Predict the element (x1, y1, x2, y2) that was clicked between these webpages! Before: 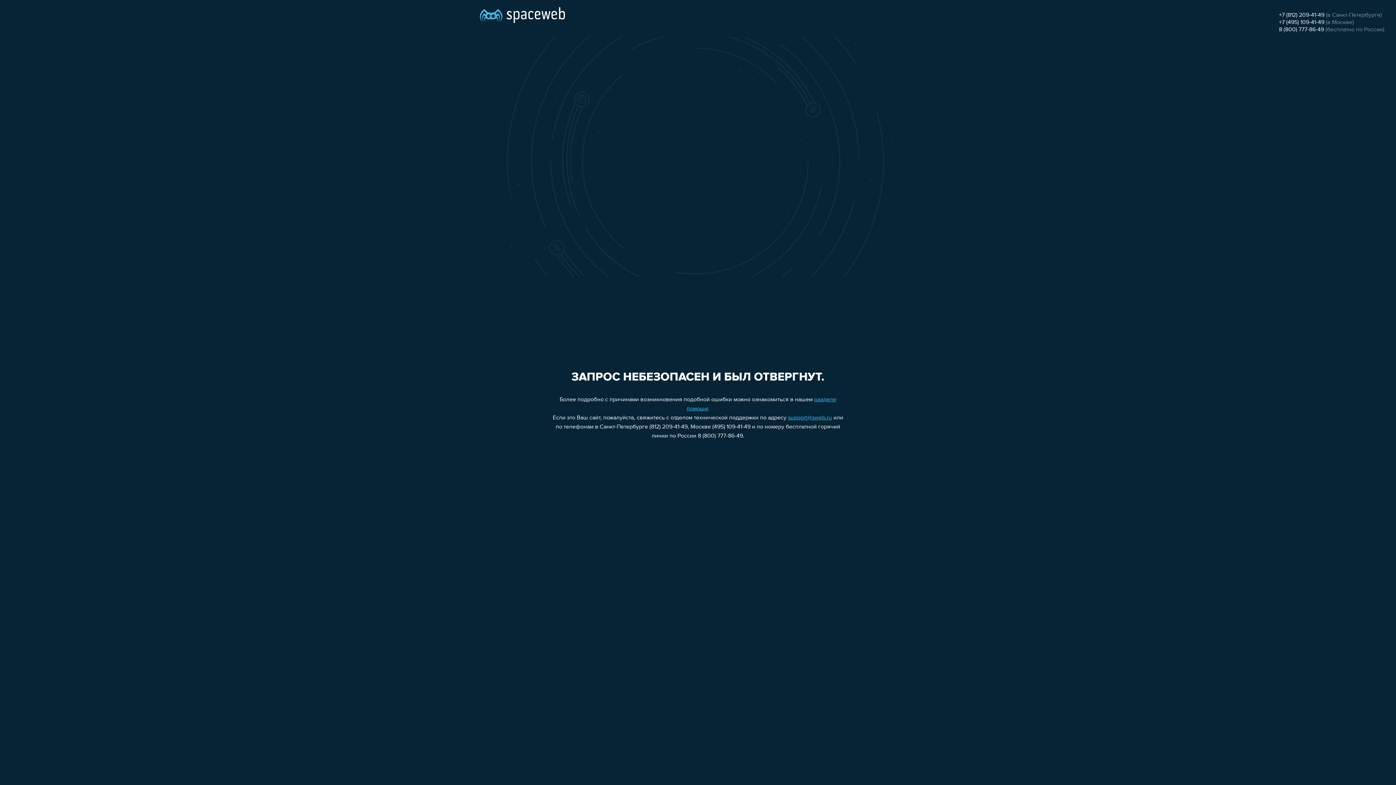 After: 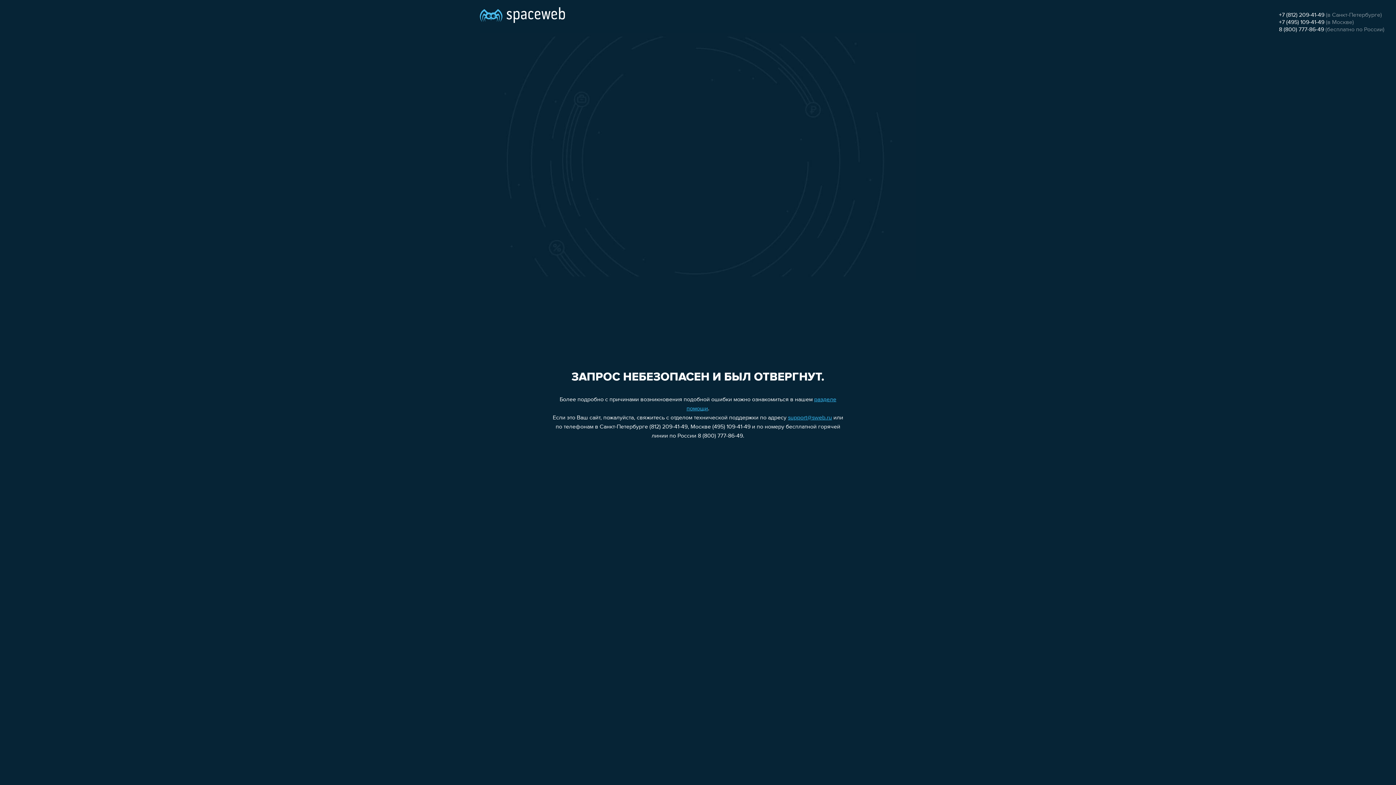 Action: bbox: (1279, 12, 1324, 18) label: +7 (812) 209-41-49